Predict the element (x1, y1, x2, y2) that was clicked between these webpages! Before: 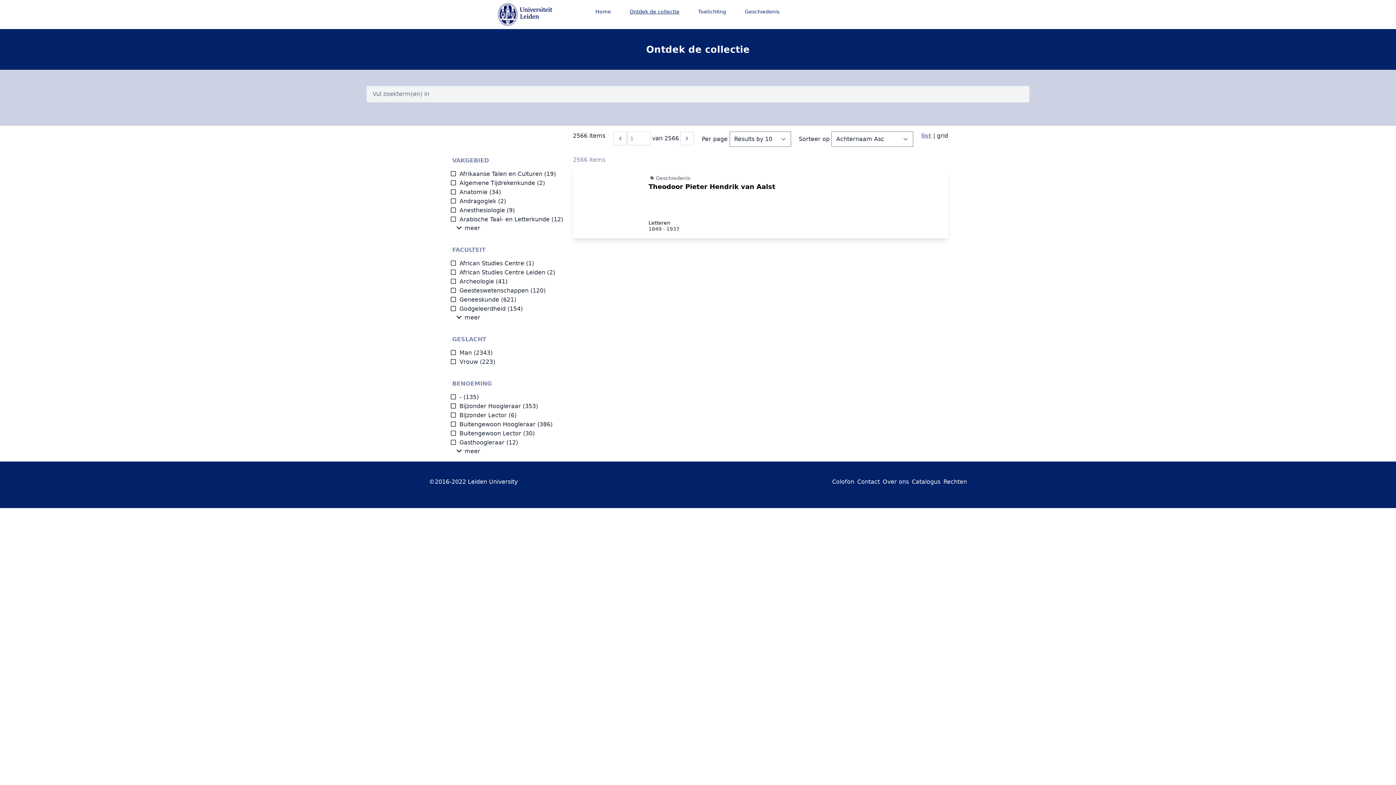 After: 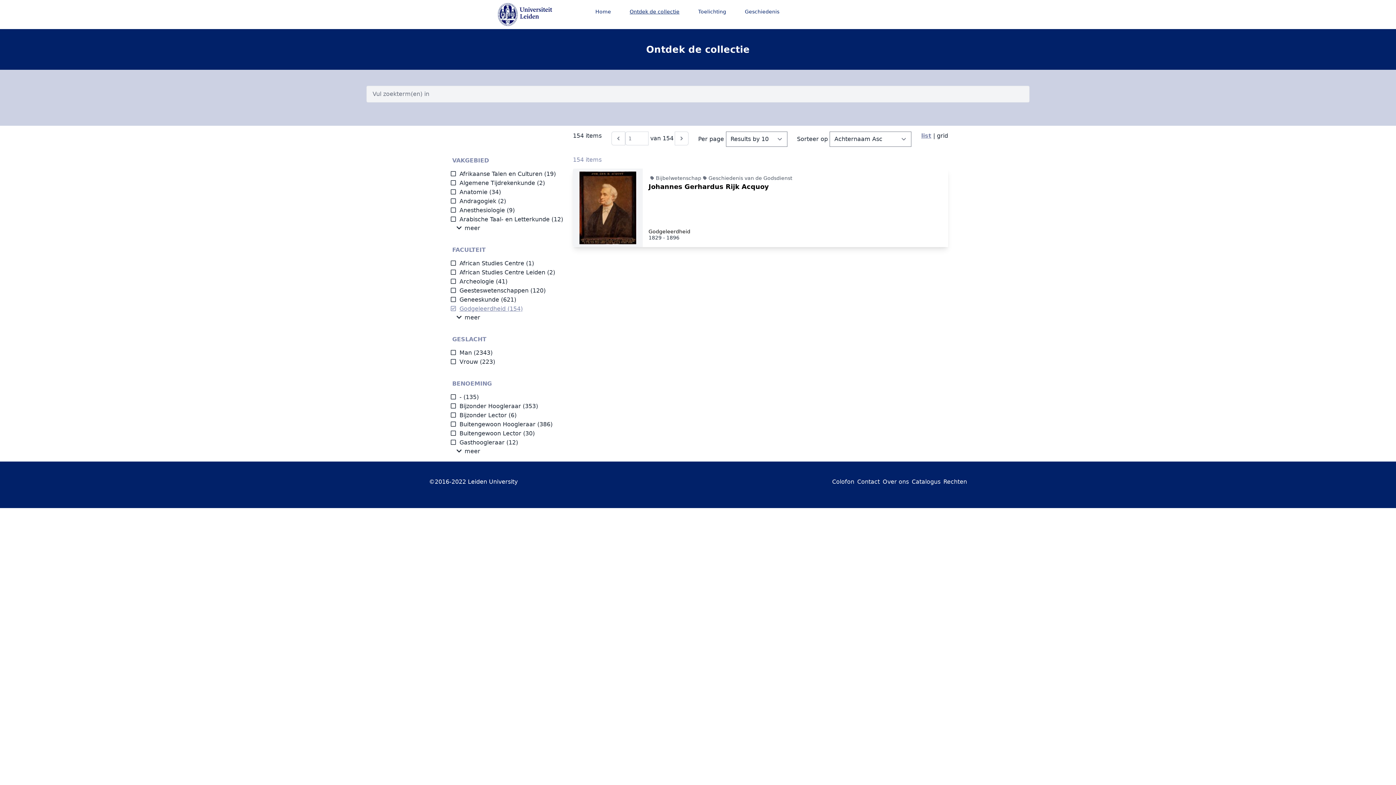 Action: label: Godgeleerdheid bbox: (450, 305, 505, 312)